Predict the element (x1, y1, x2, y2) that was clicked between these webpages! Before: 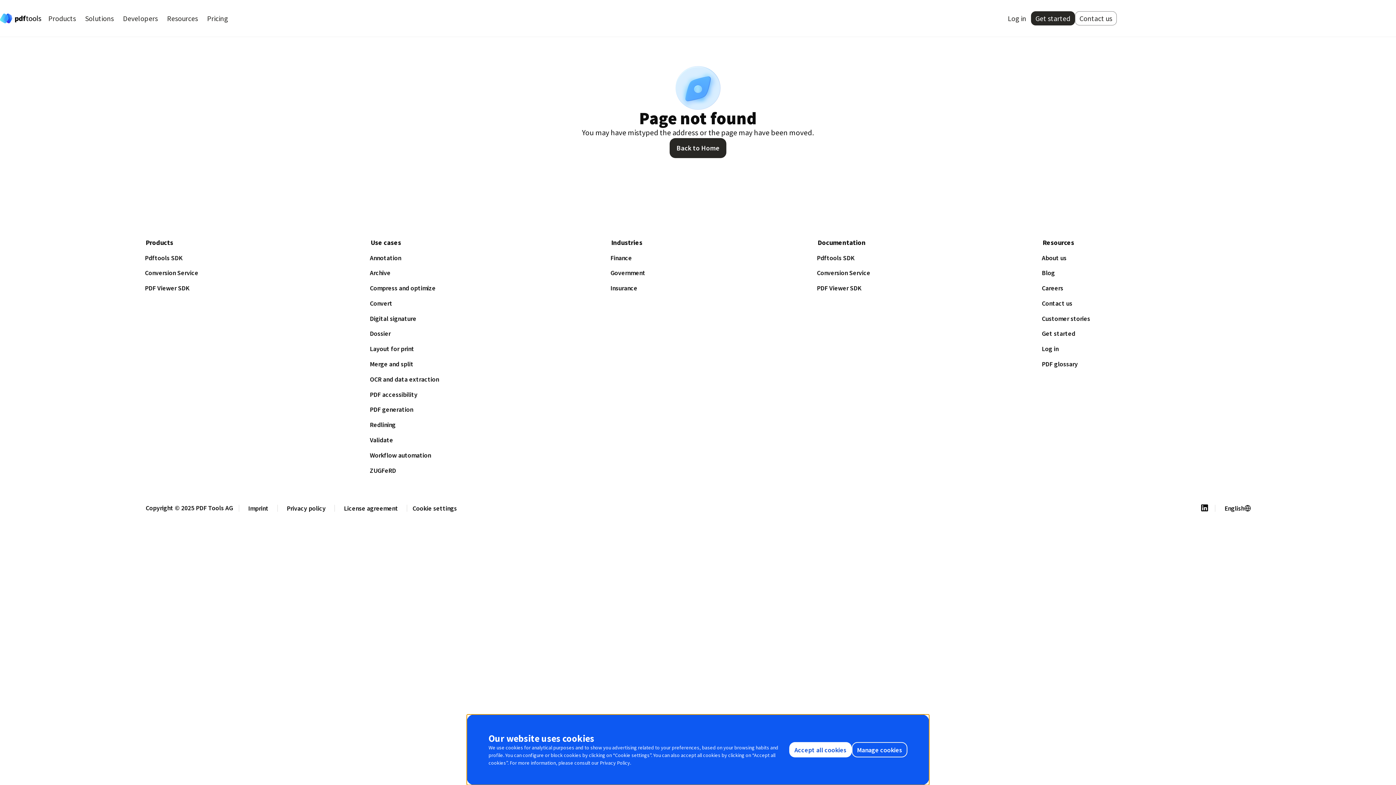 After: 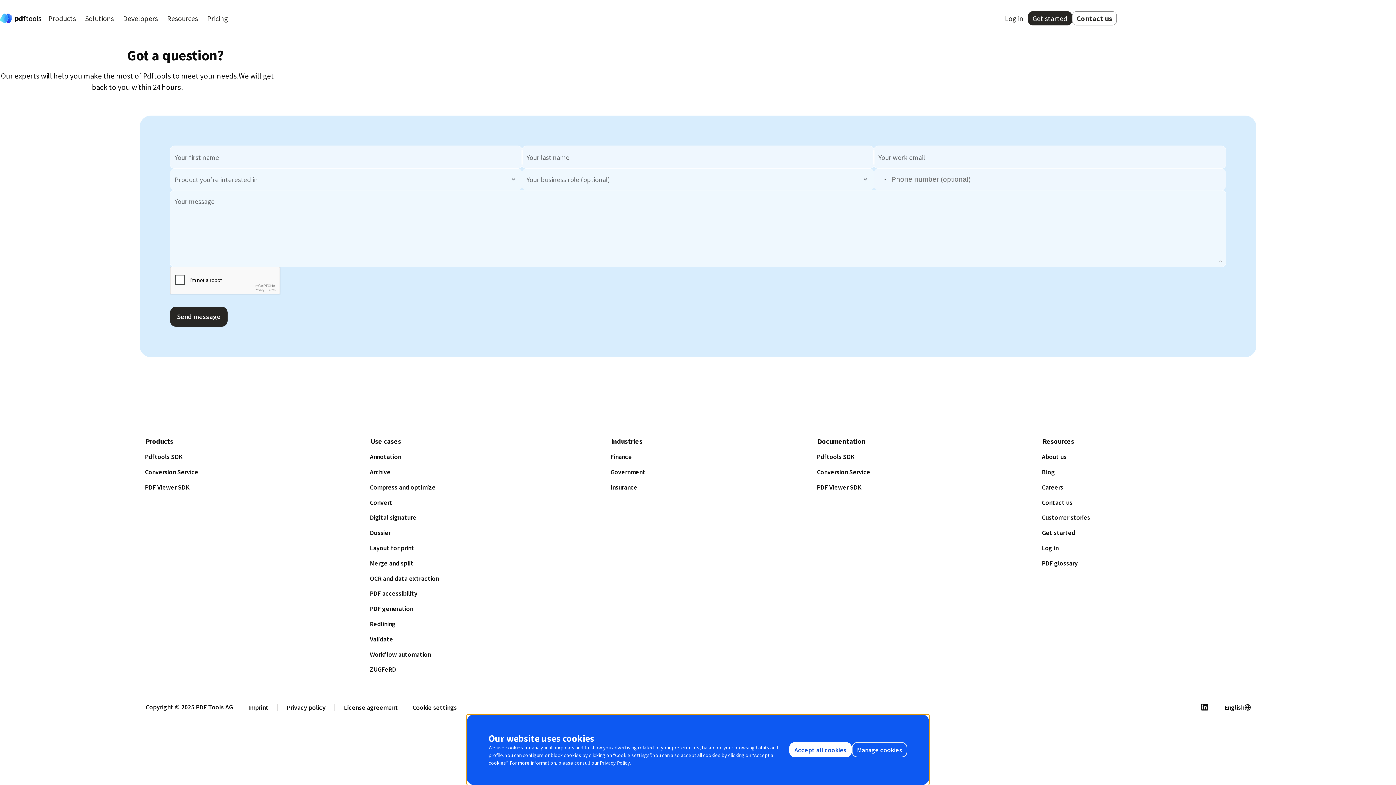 Action: label: Contact us bbox: (1036, 295, 1077, 311)